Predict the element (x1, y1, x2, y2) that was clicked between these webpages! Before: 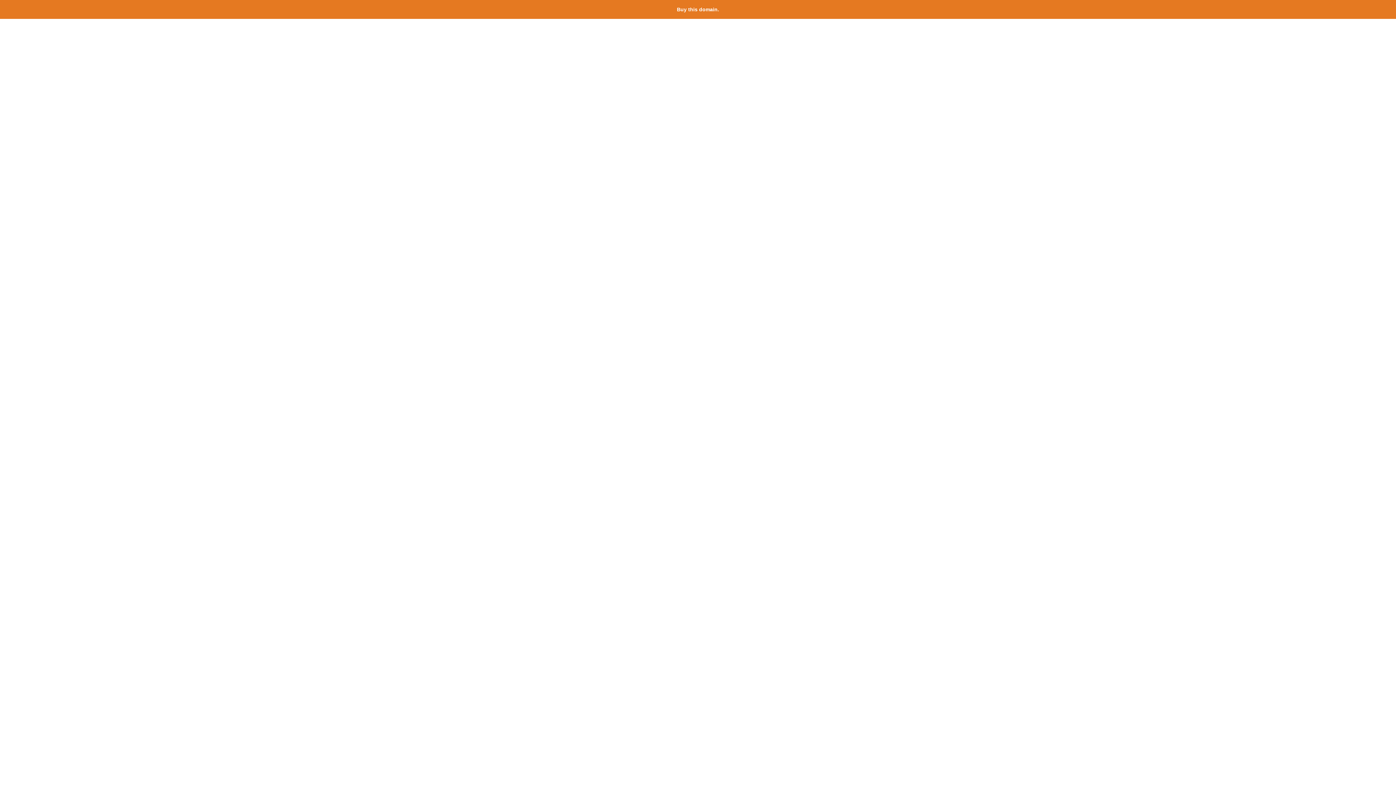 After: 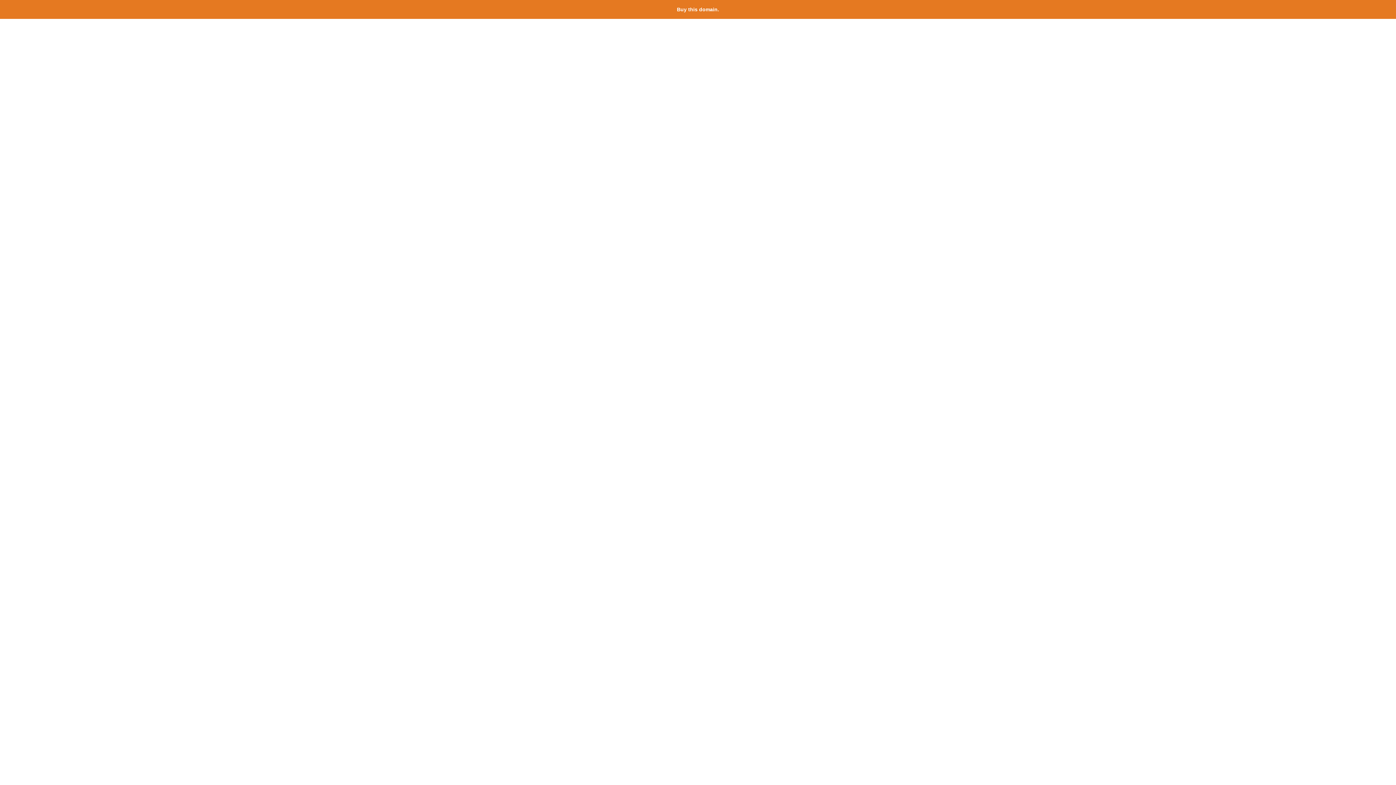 Action: bbox: (677, 6, 719, 12) label: Buy this domain.